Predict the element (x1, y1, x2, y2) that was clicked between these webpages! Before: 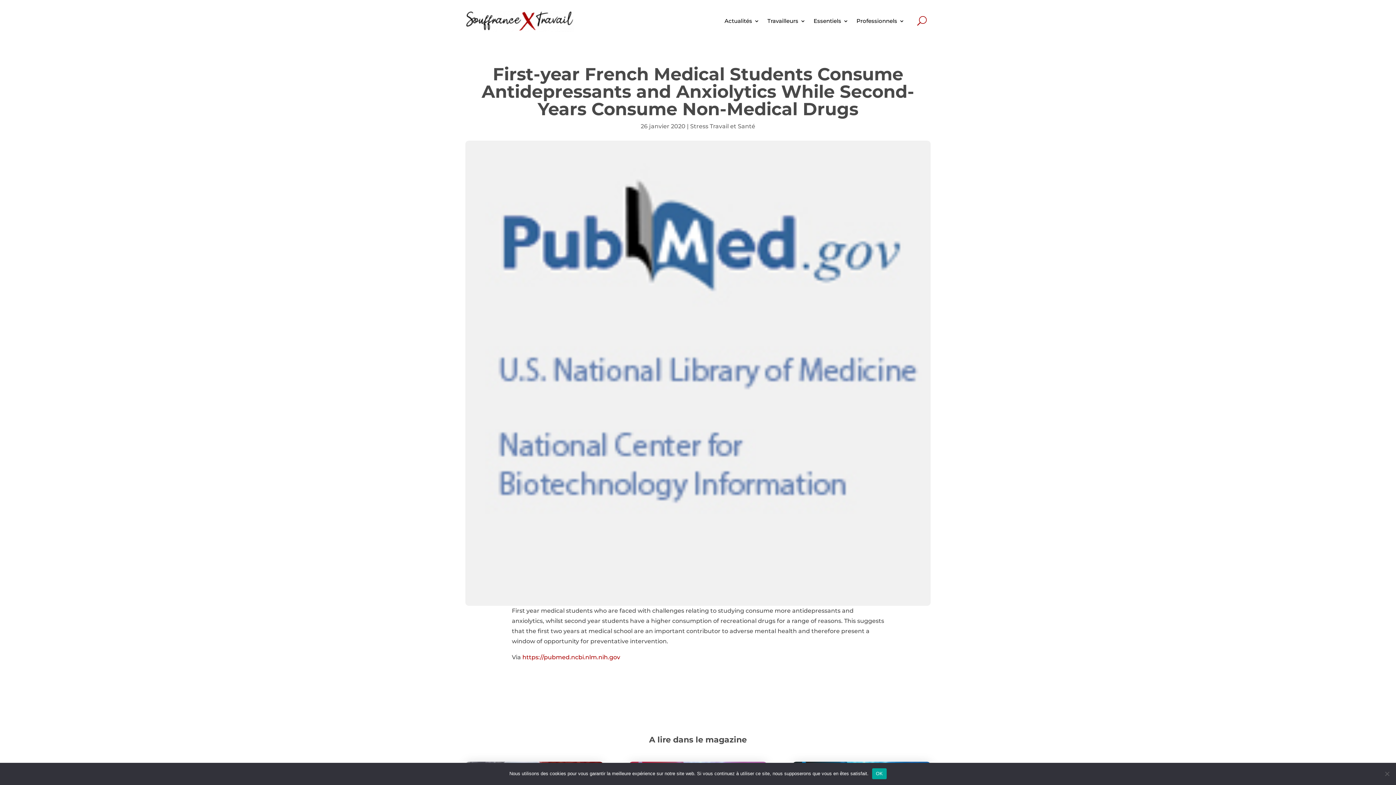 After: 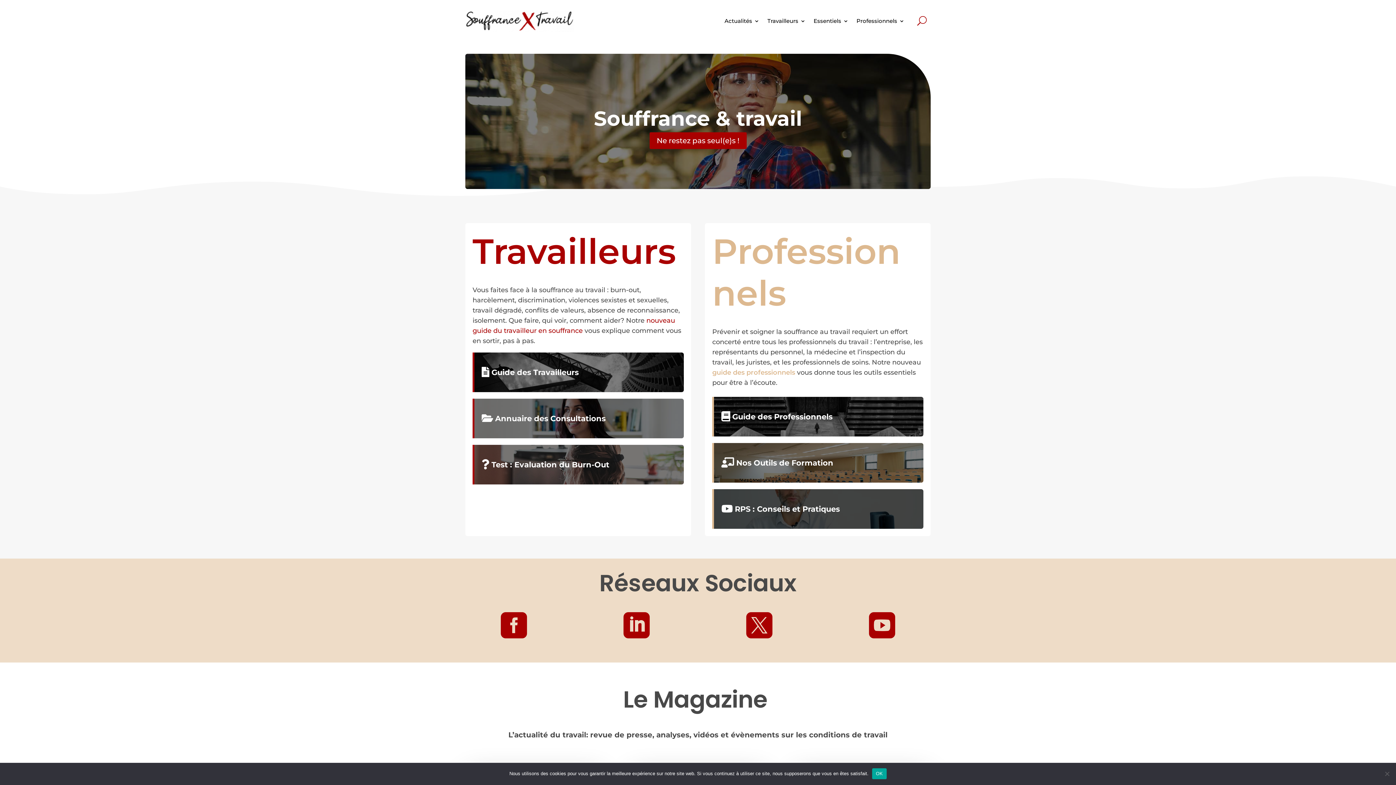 Action: bbox: (465, 10, 574, 31)